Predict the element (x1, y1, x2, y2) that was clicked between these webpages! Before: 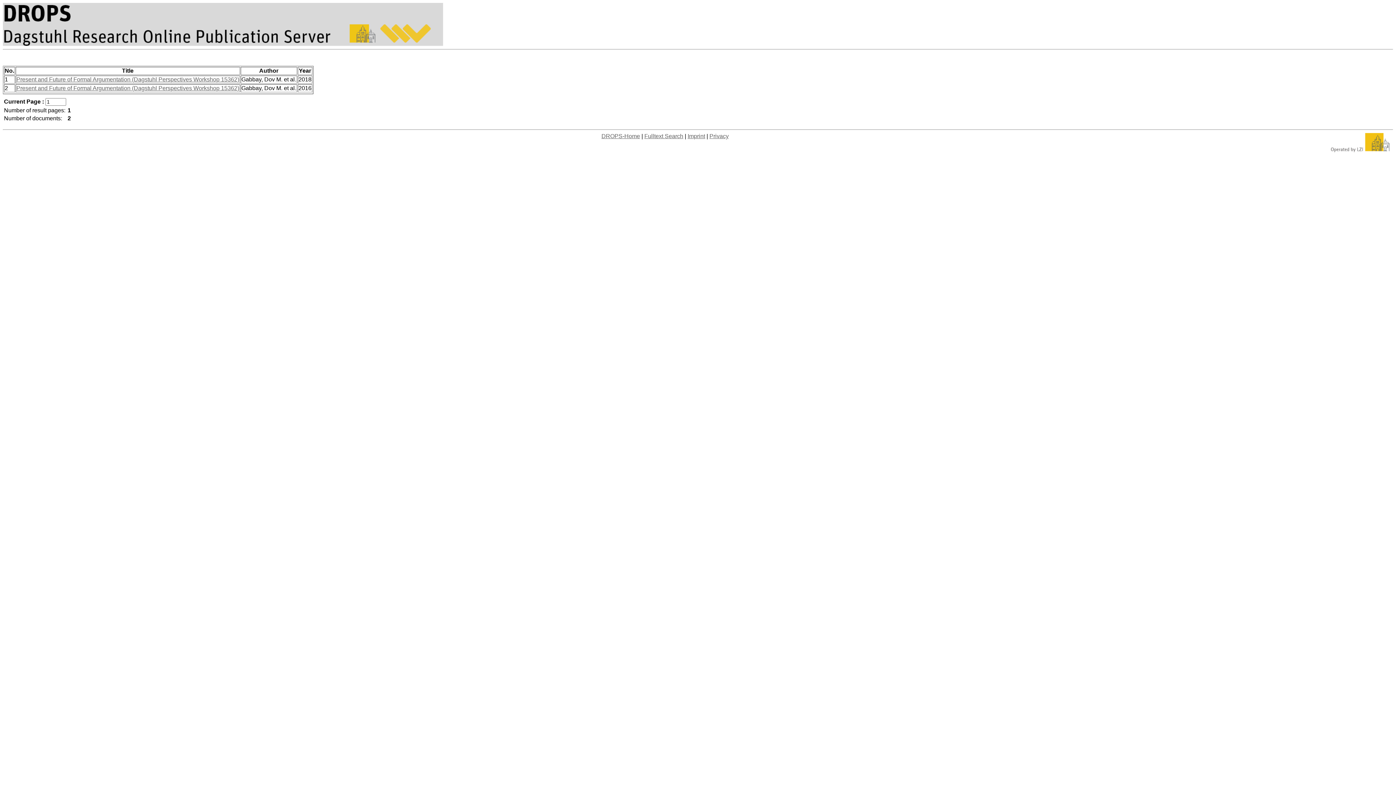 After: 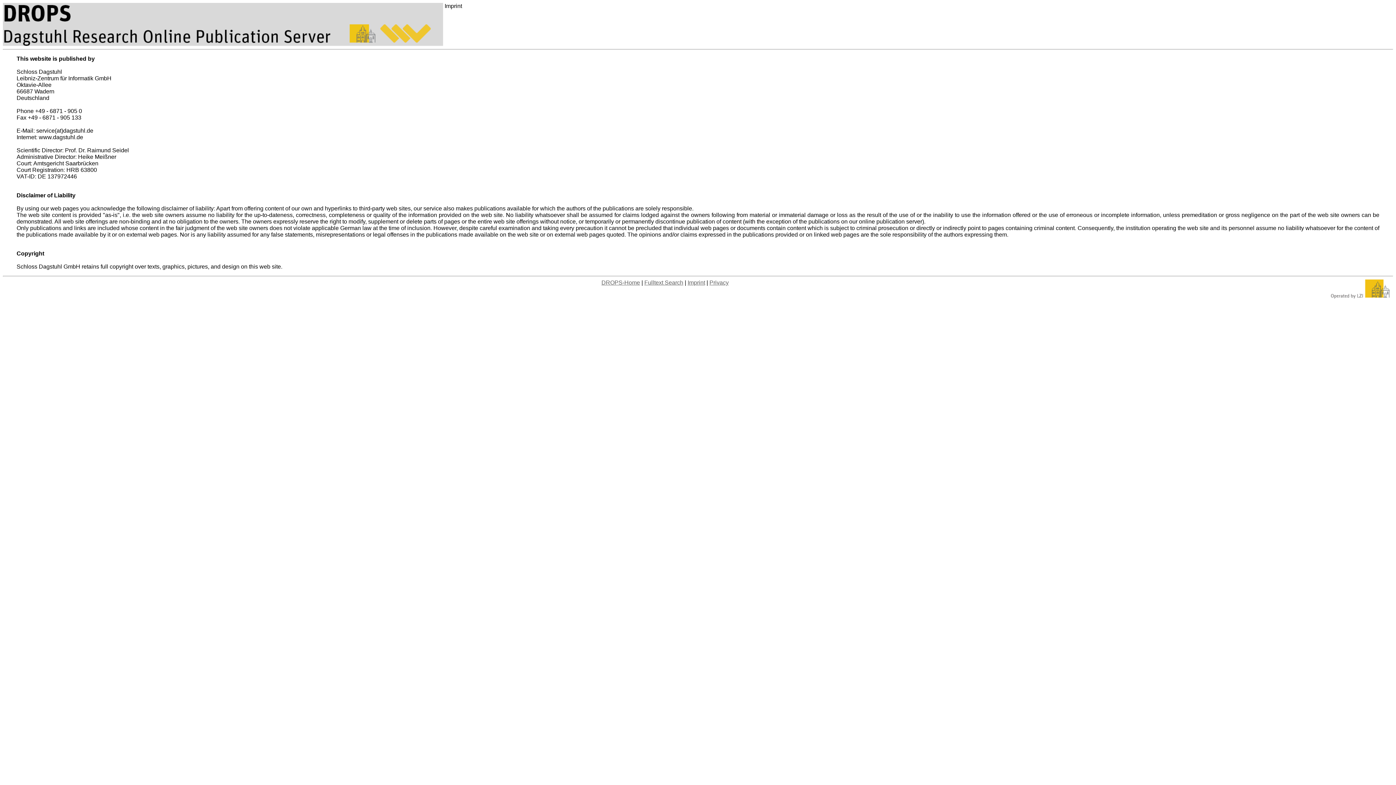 Action: label: Imprint bbox: (687, 133, 705, 139)